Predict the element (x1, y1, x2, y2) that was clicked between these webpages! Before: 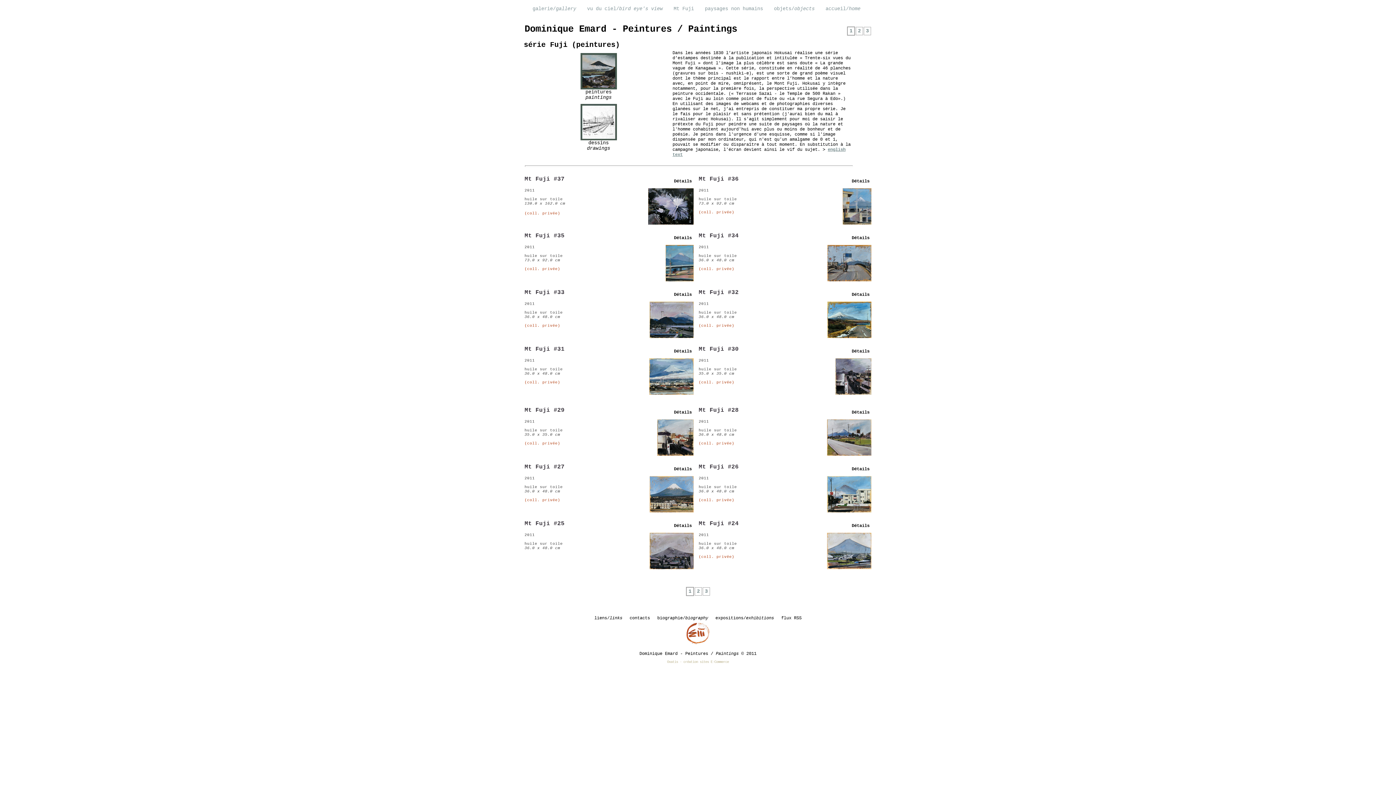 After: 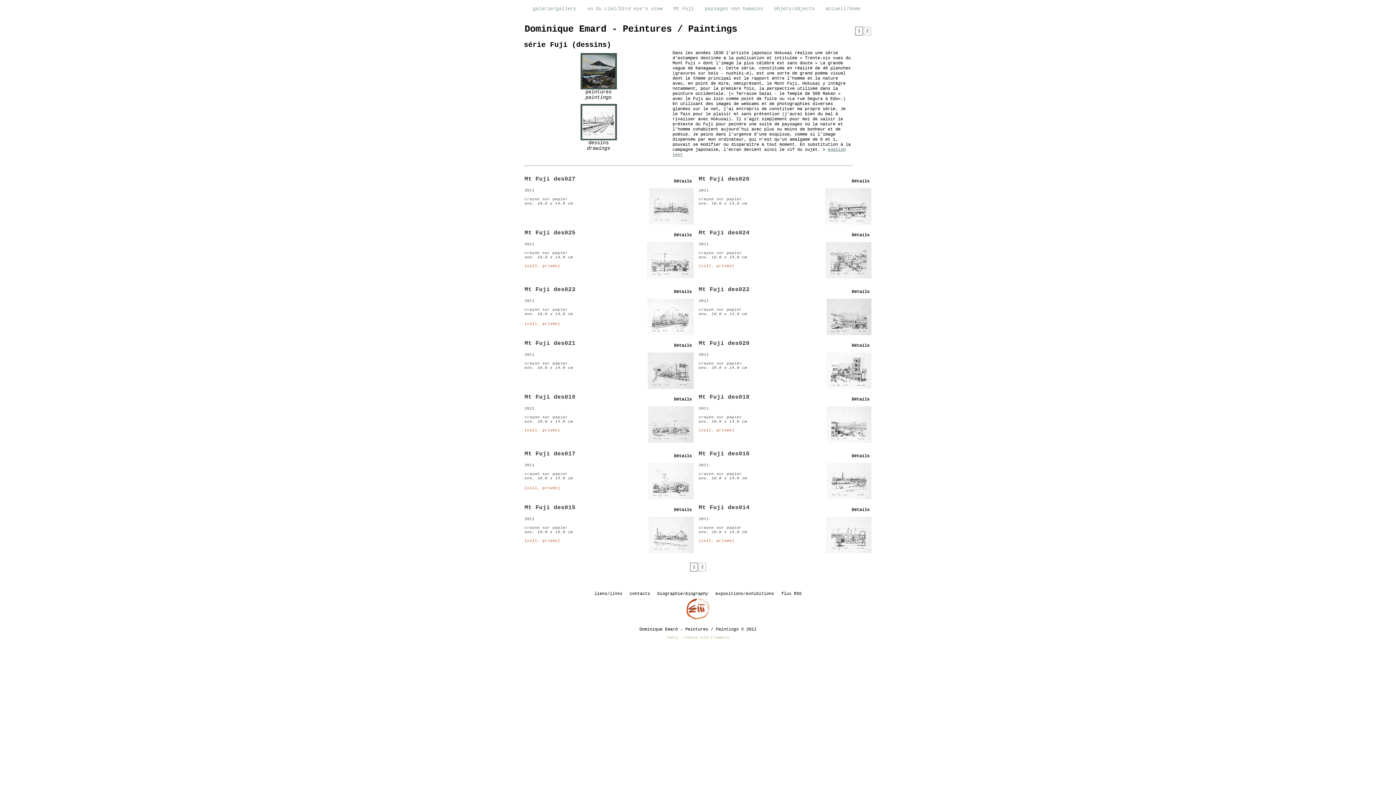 Action: bbox: (580, 104, 616, 109)